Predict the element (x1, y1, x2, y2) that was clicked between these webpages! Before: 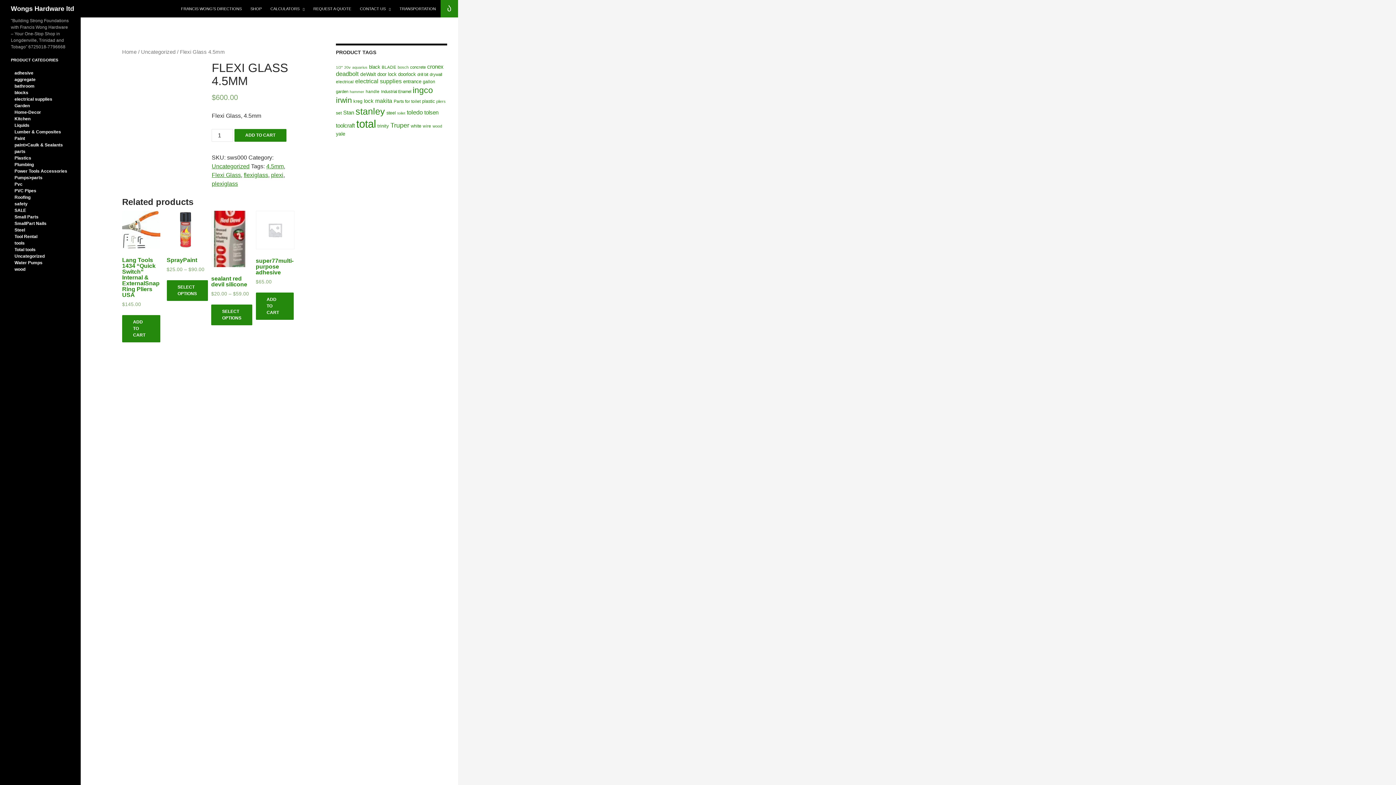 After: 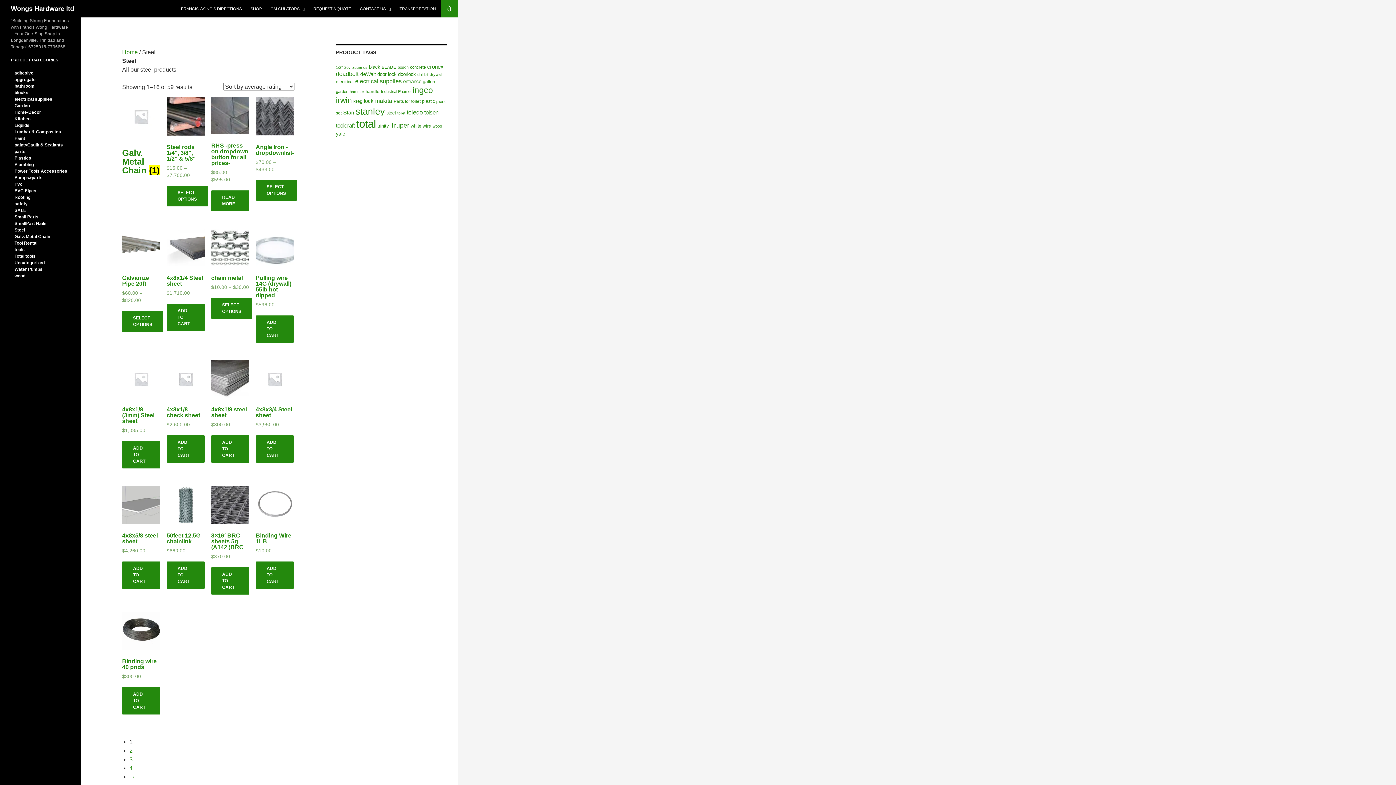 Action: label: Steel bbox: (10, 227, 25, 232)